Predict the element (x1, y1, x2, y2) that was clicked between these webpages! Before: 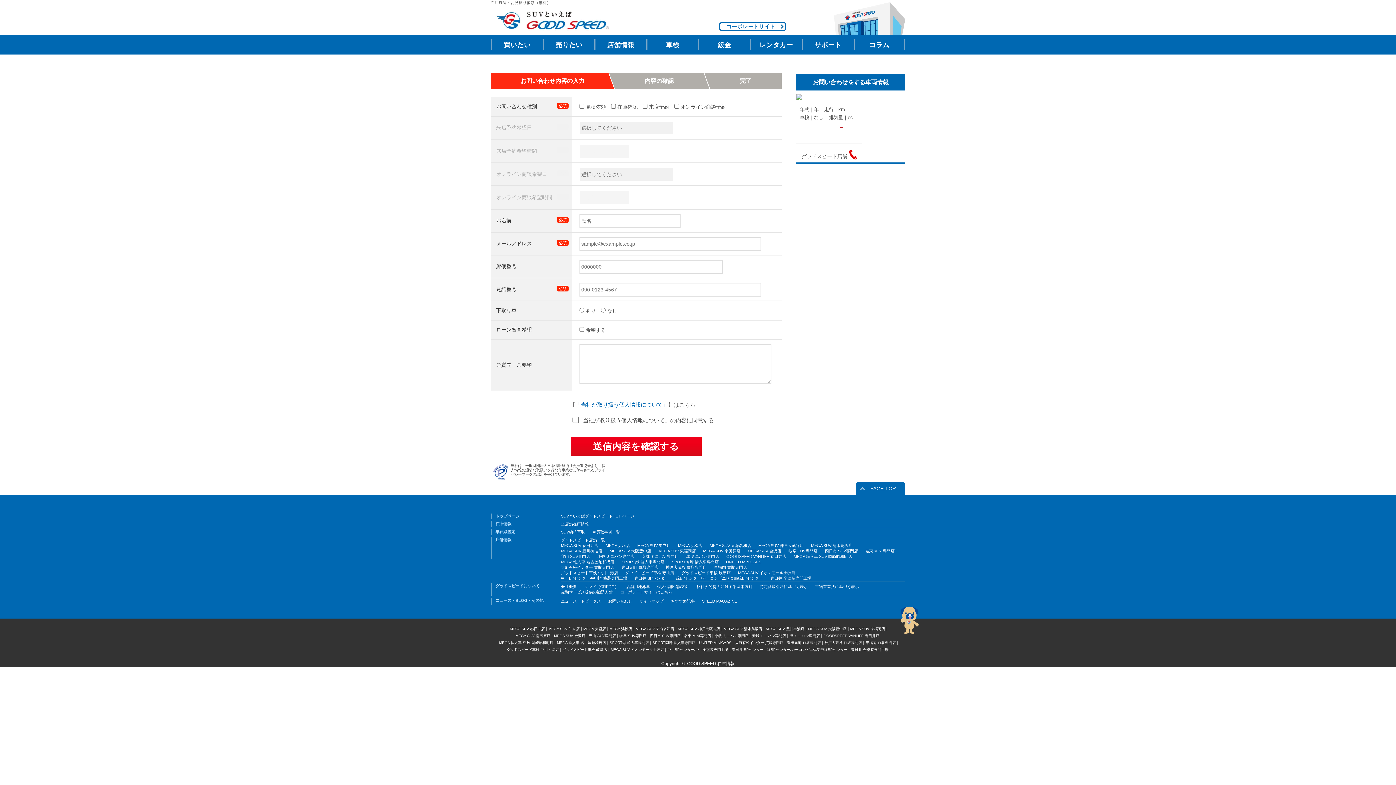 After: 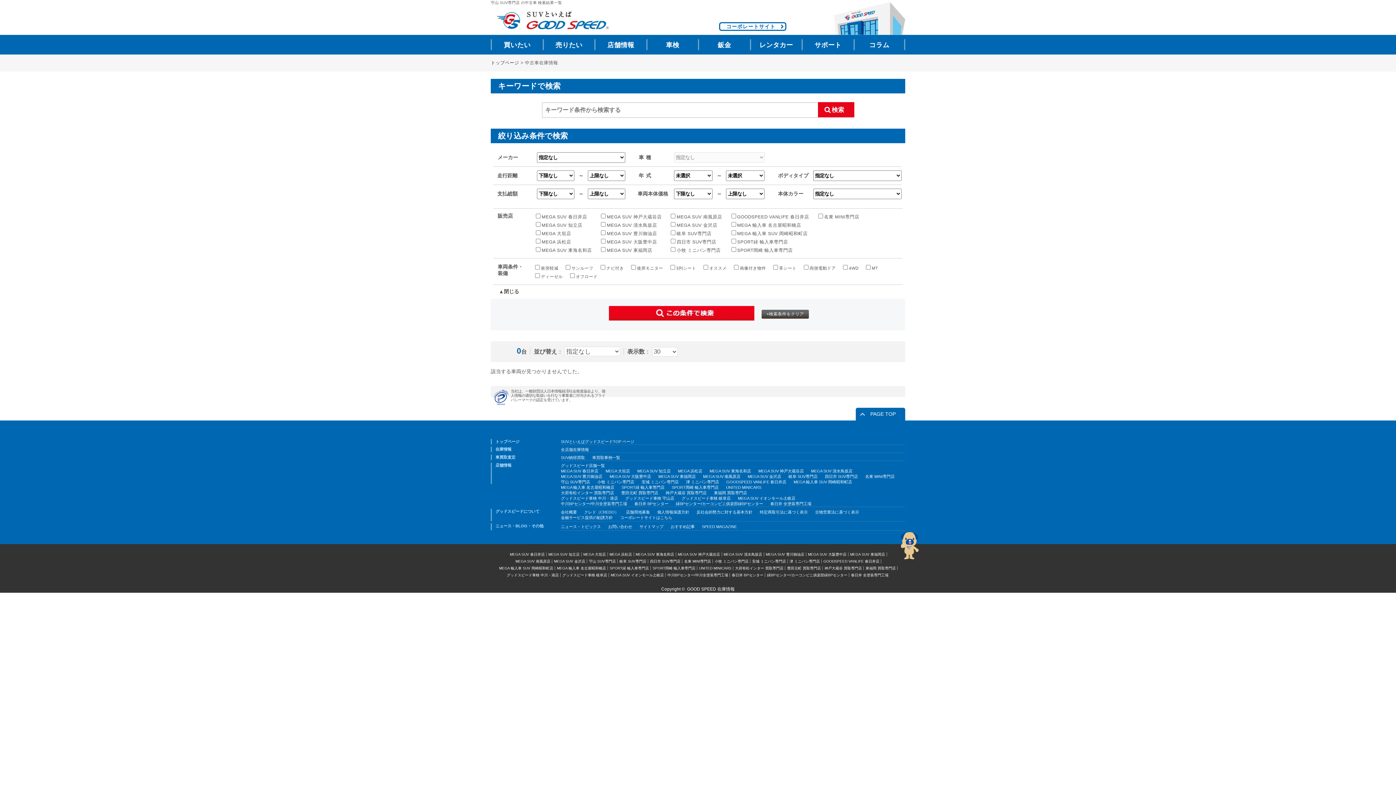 Action: label: 守山 SUV専門店 bbox: (588, 634, 617, 638)